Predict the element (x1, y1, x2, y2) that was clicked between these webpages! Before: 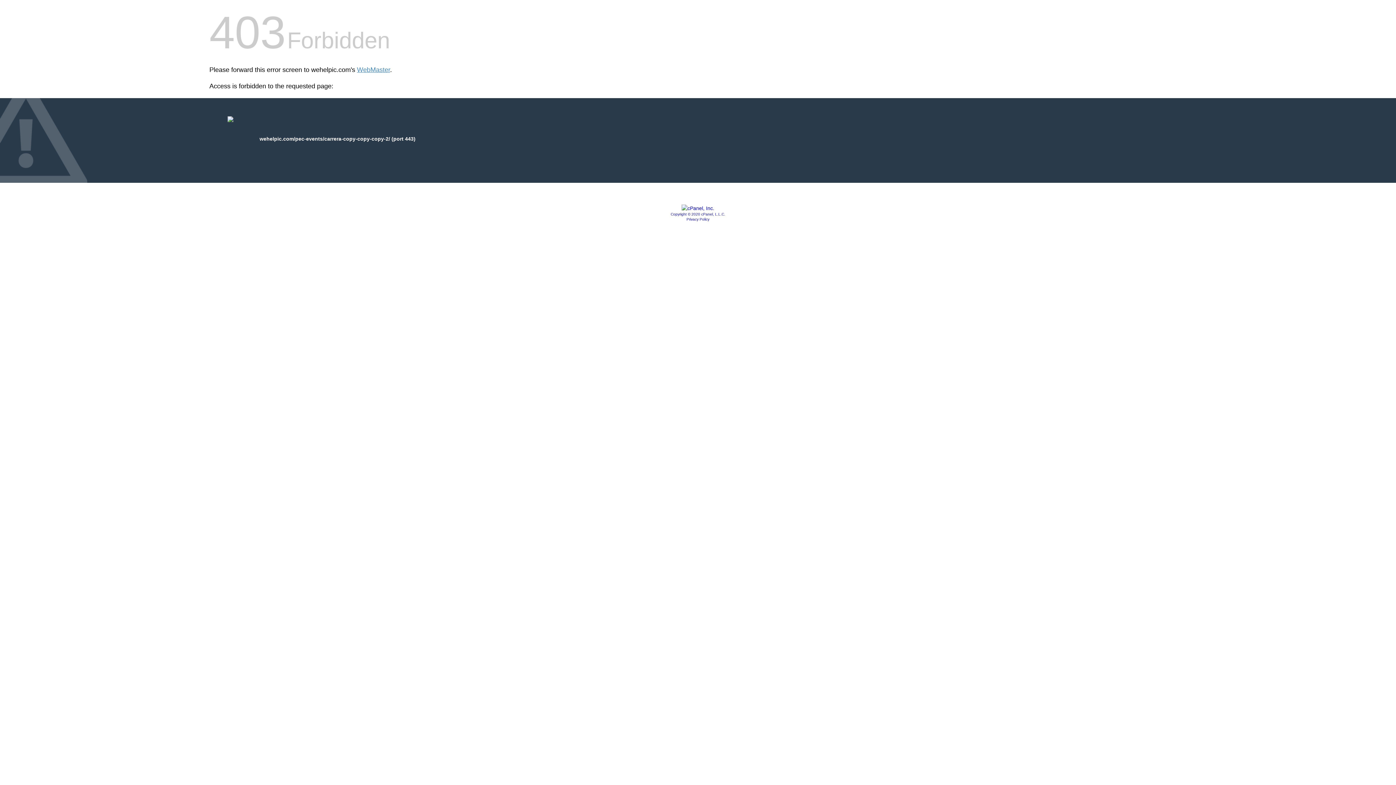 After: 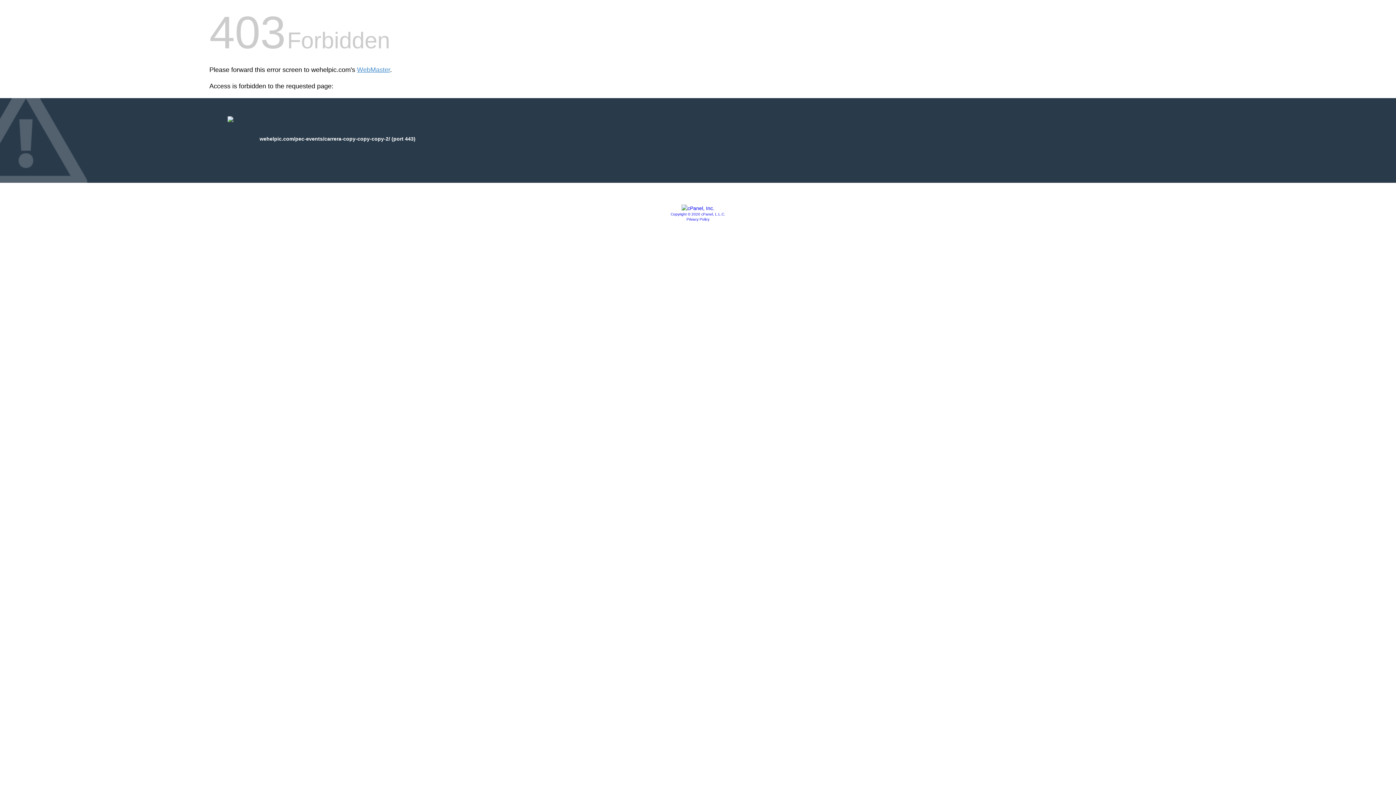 Action: label: Privacy Policy bbox: (686, 217, 709, 221)